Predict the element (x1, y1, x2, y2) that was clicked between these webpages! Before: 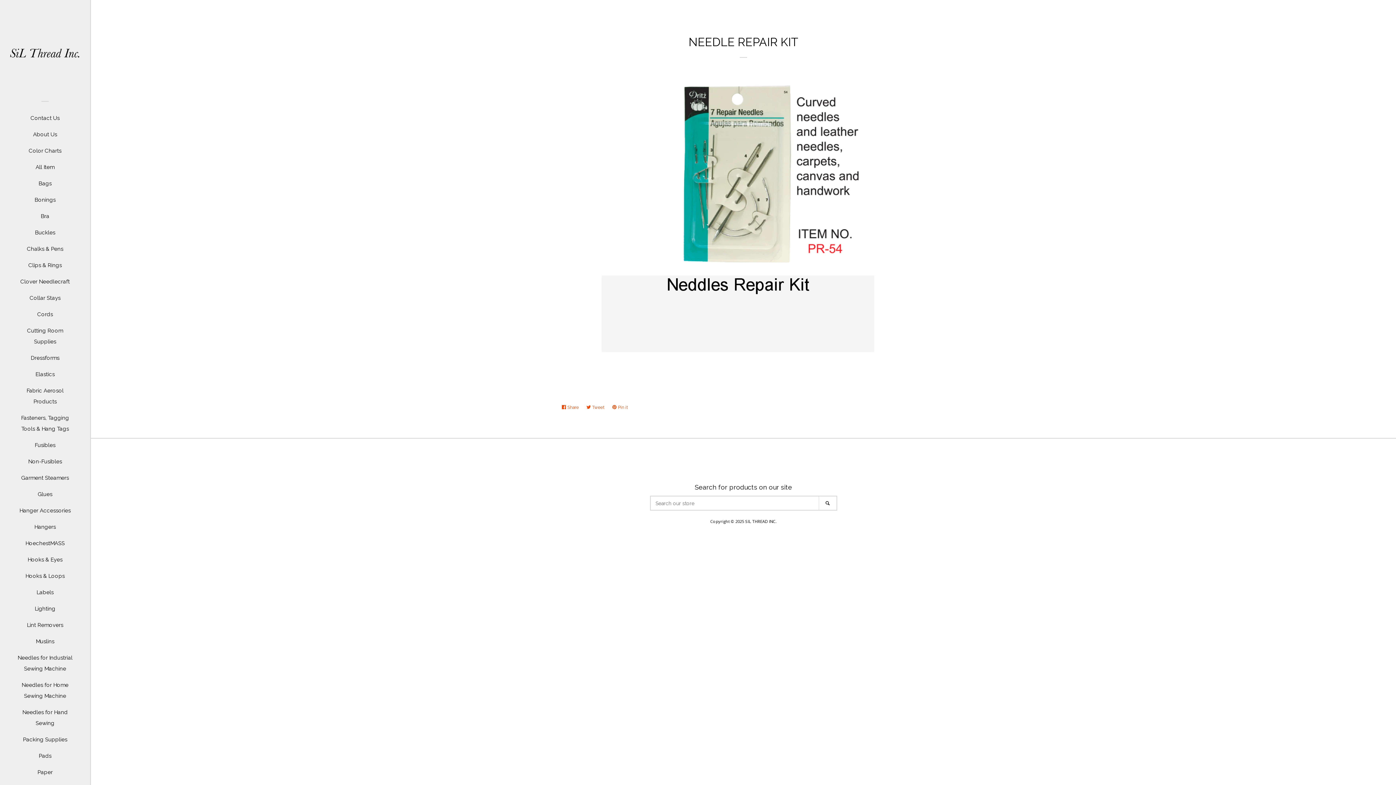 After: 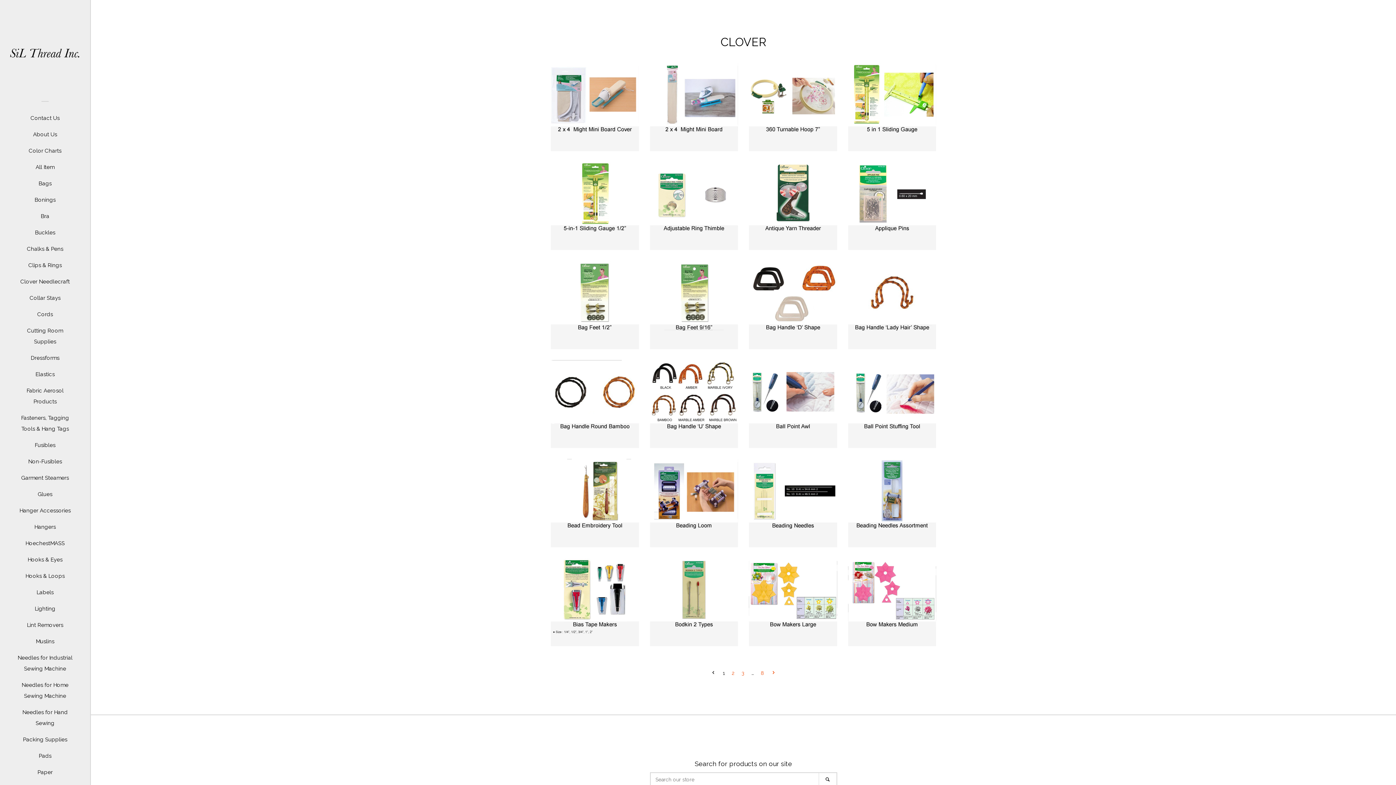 Action: bbox: (16, 276, 74, 292) label: Clover Needlecraft